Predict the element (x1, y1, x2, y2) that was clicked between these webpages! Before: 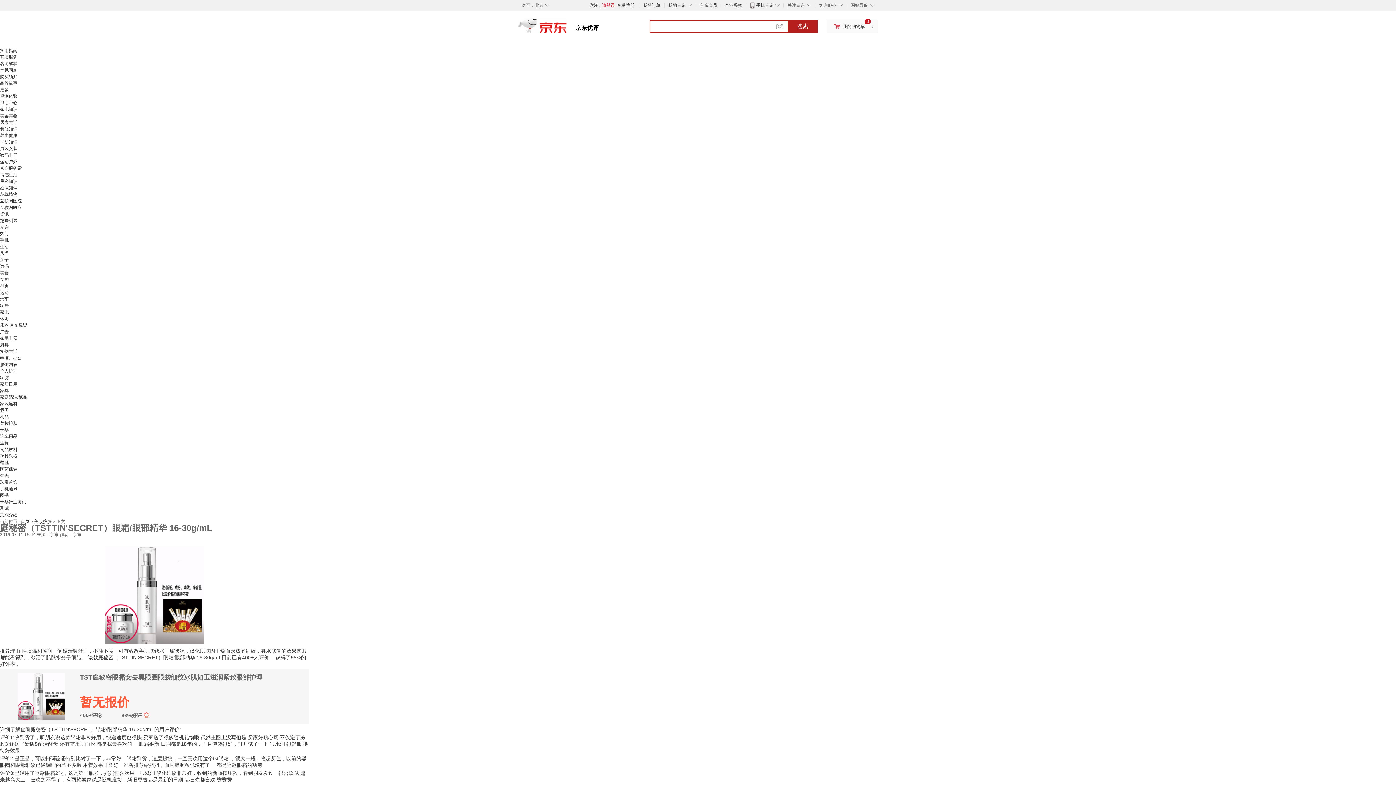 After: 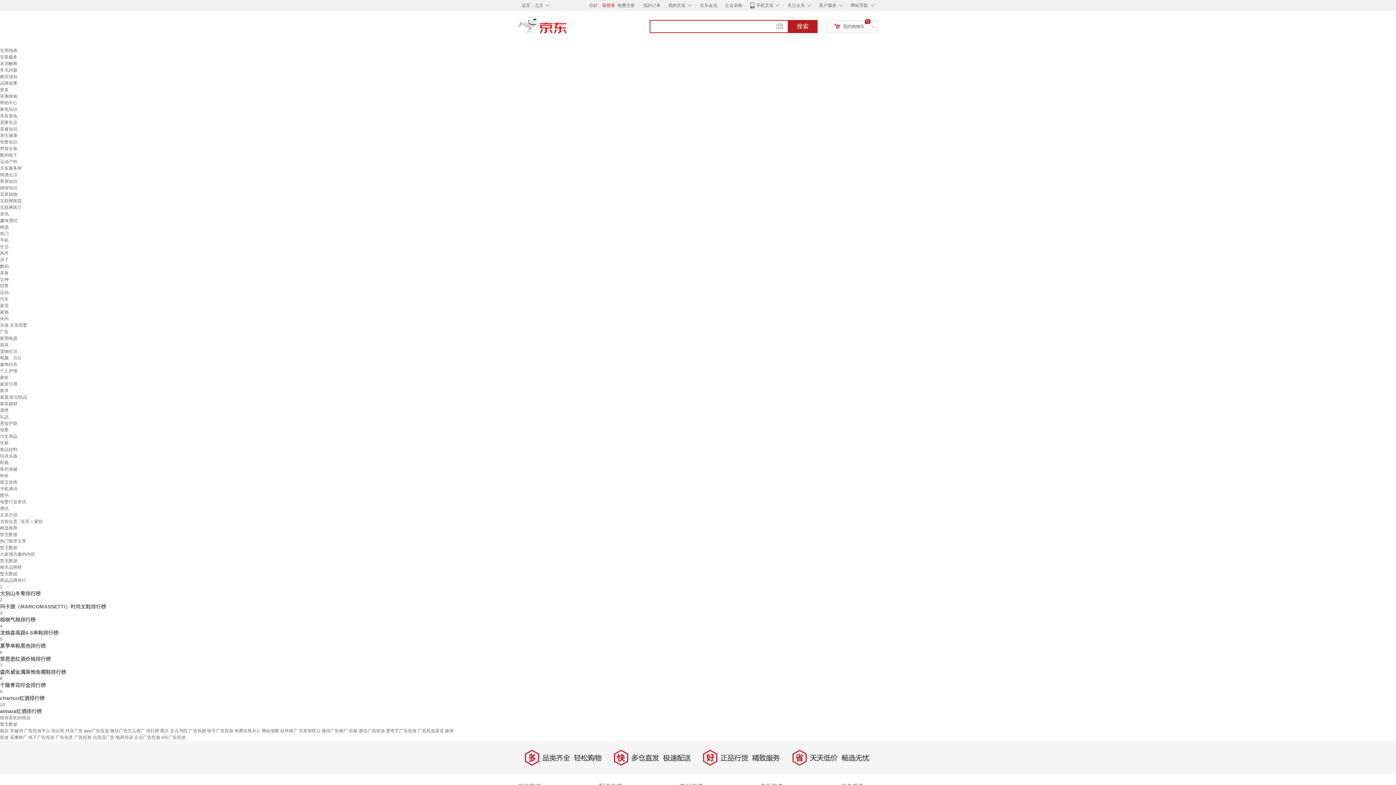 Action: bbox: (0, 375, 8, 380) label: 家纺